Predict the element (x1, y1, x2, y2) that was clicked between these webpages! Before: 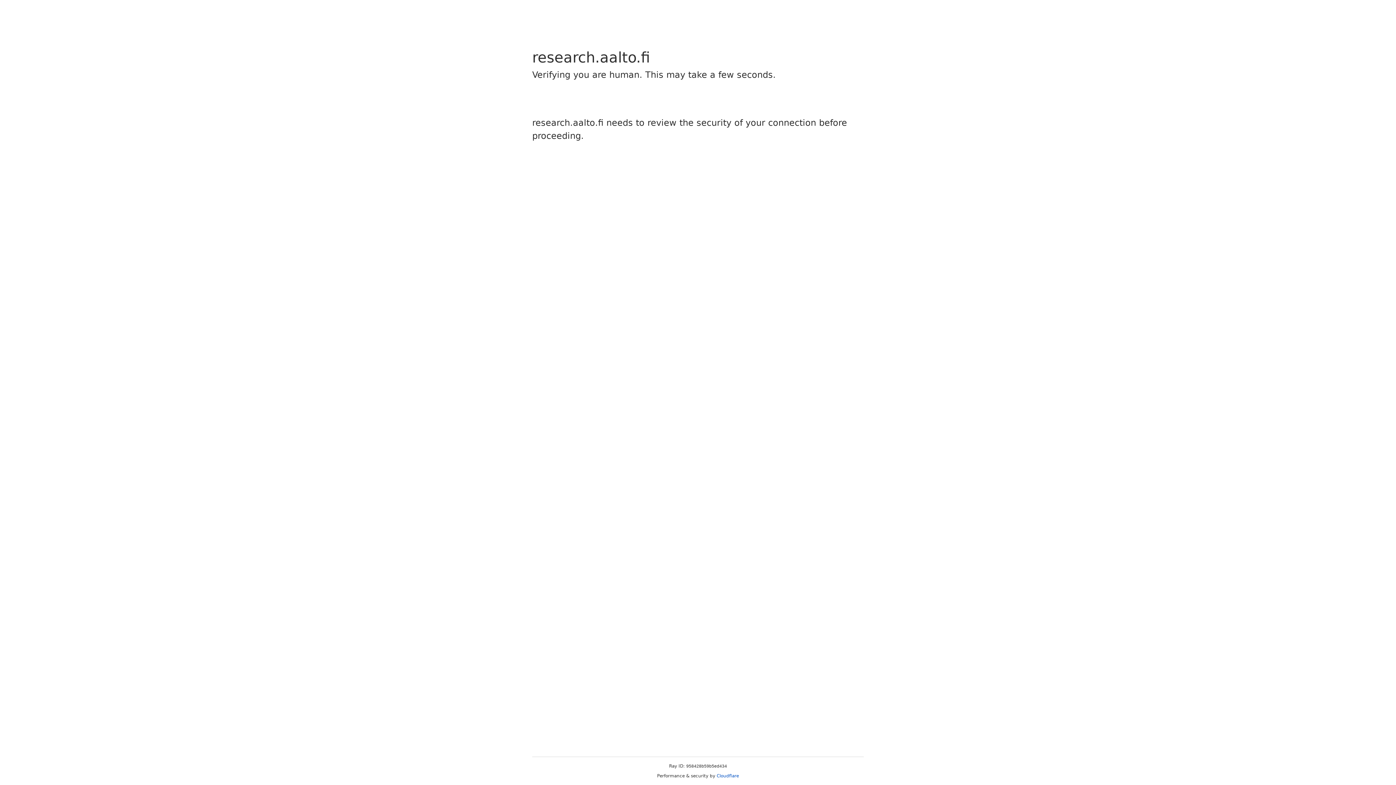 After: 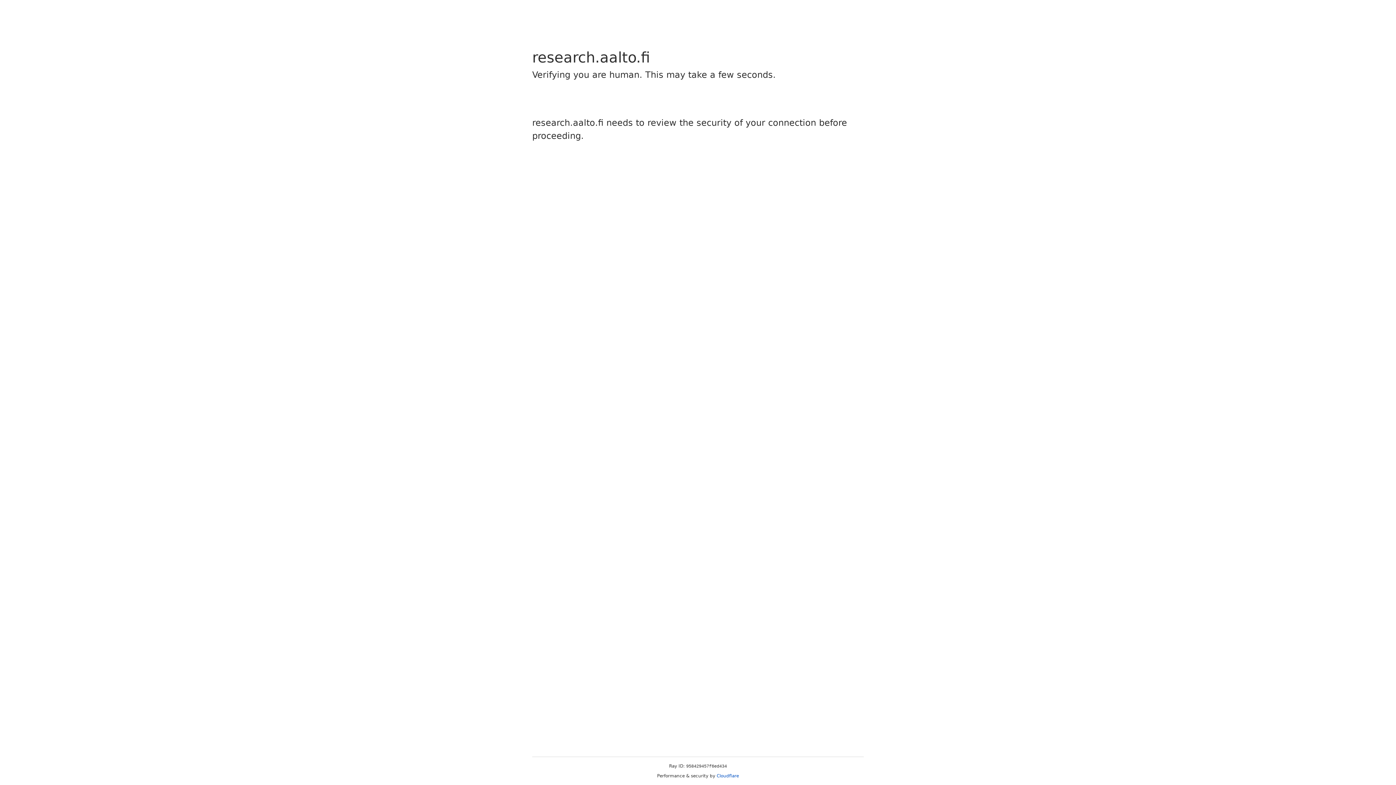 Action: label: Cloudflare bbox: (716, 773, 739, 778)